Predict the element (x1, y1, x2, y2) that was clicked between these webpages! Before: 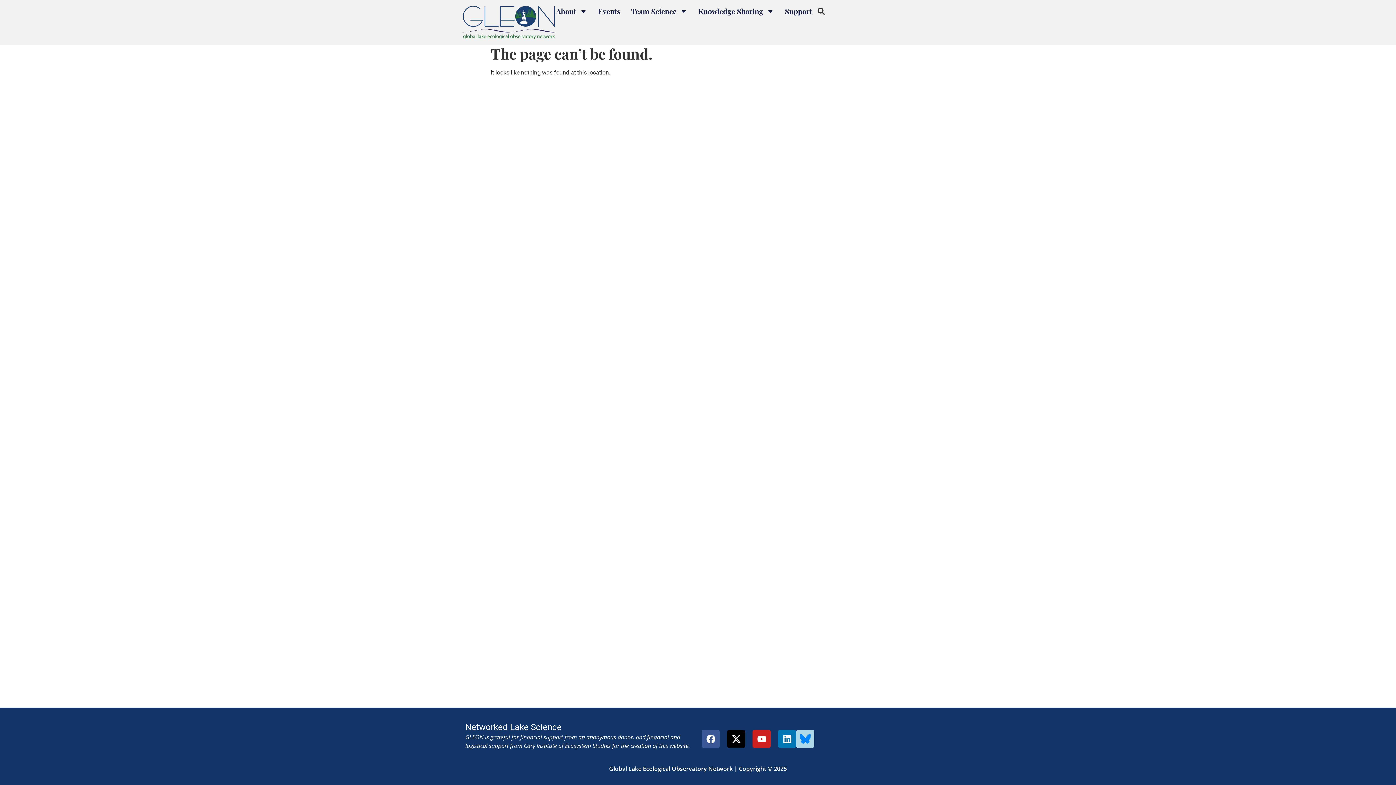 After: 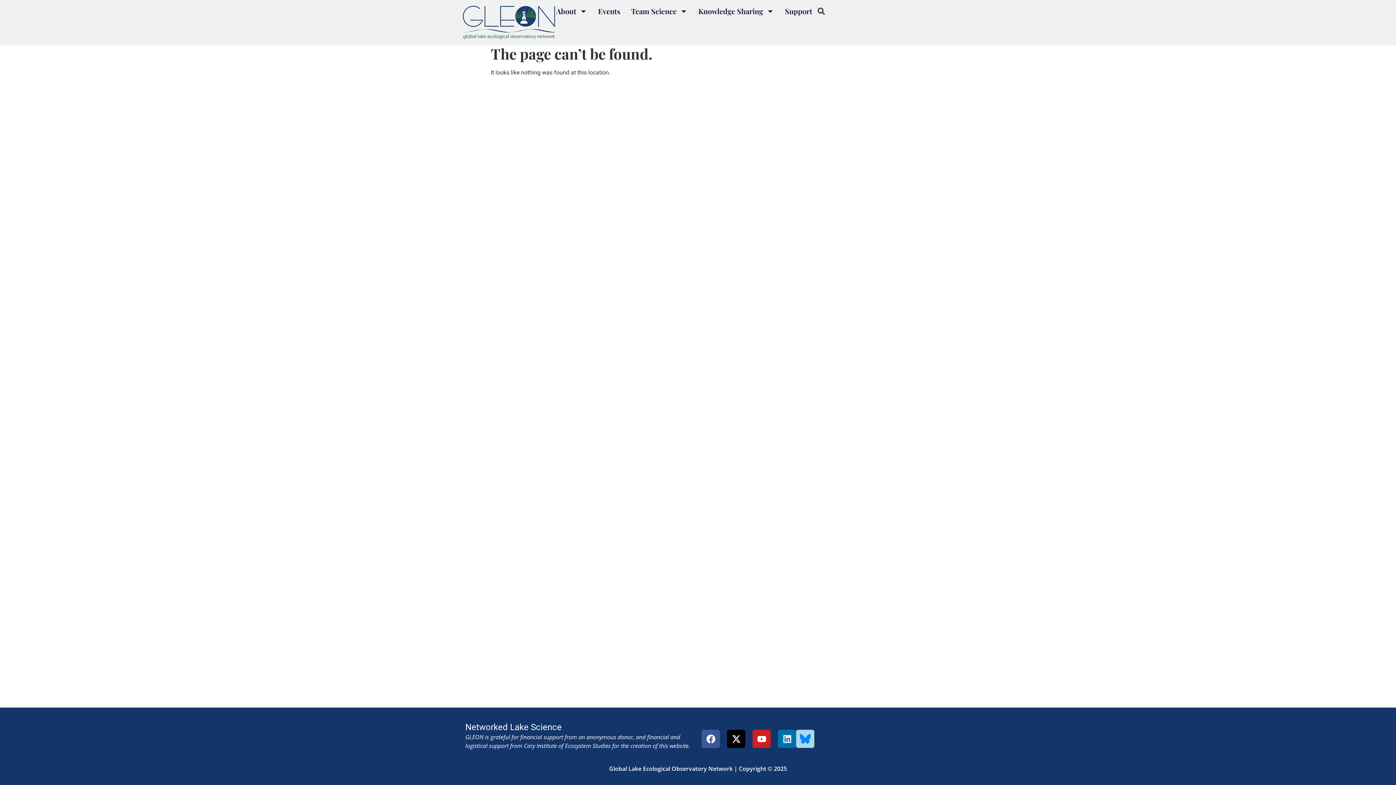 Action: bbox: (778, 730, 796, 748) label: Linkedin